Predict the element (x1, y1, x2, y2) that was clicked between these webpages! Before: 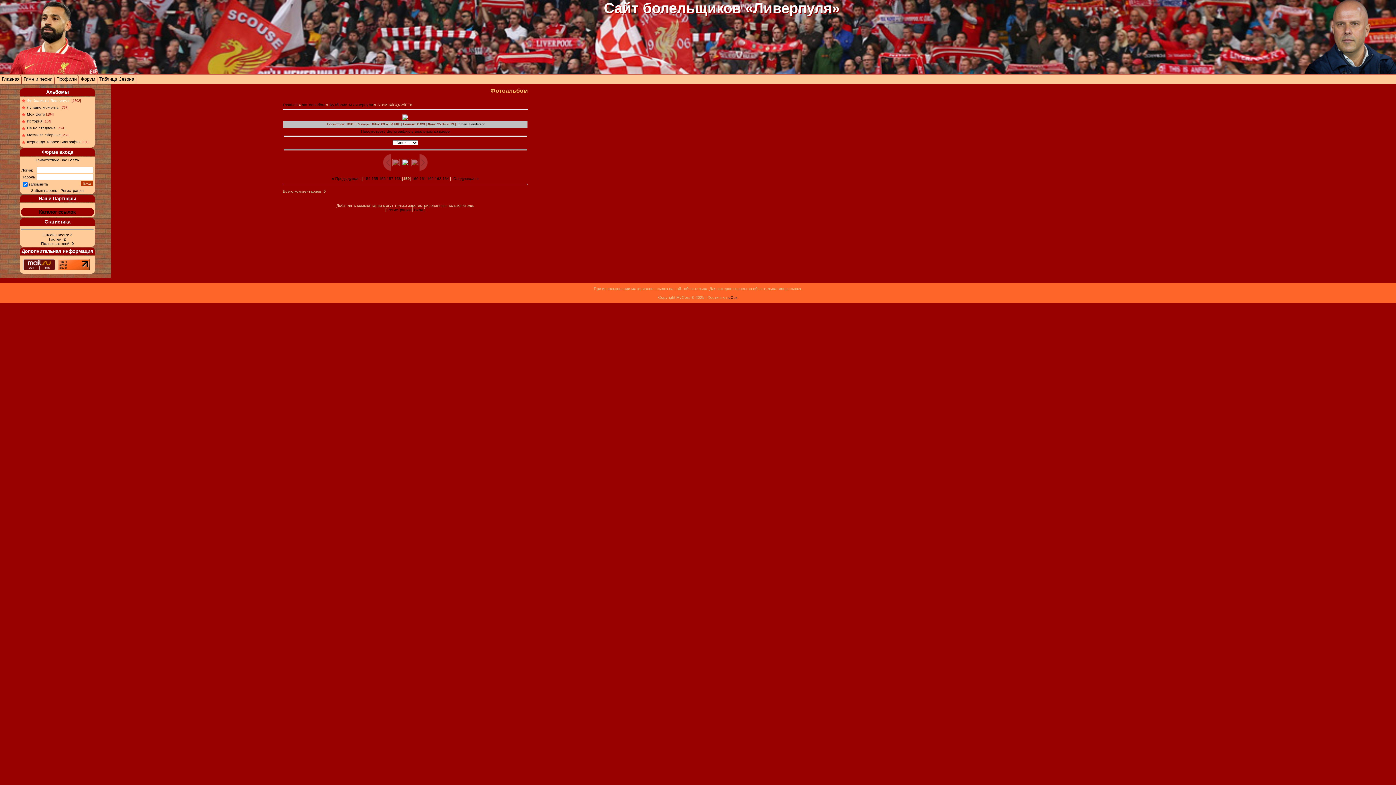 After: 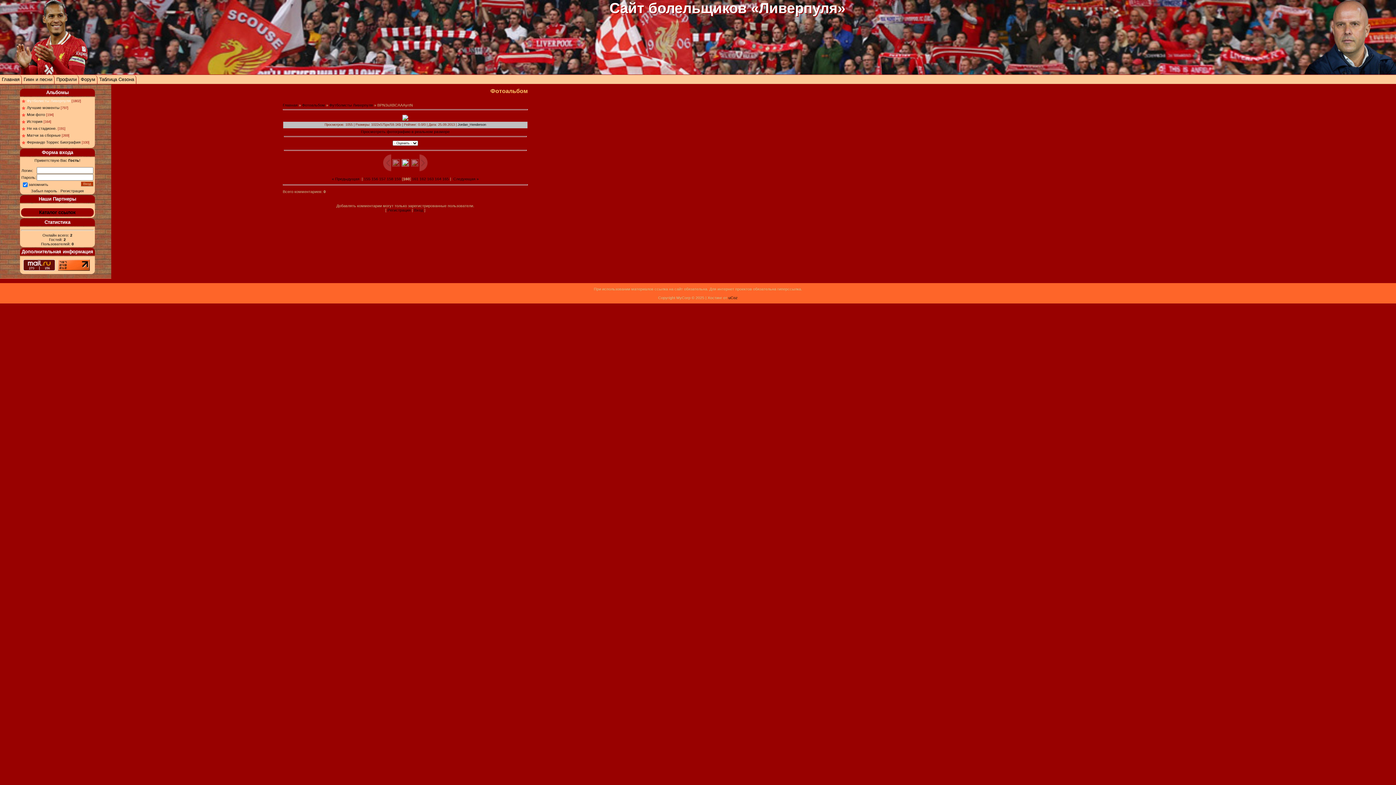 Action: label: 160 bbox: (412, 176, 418, 180)